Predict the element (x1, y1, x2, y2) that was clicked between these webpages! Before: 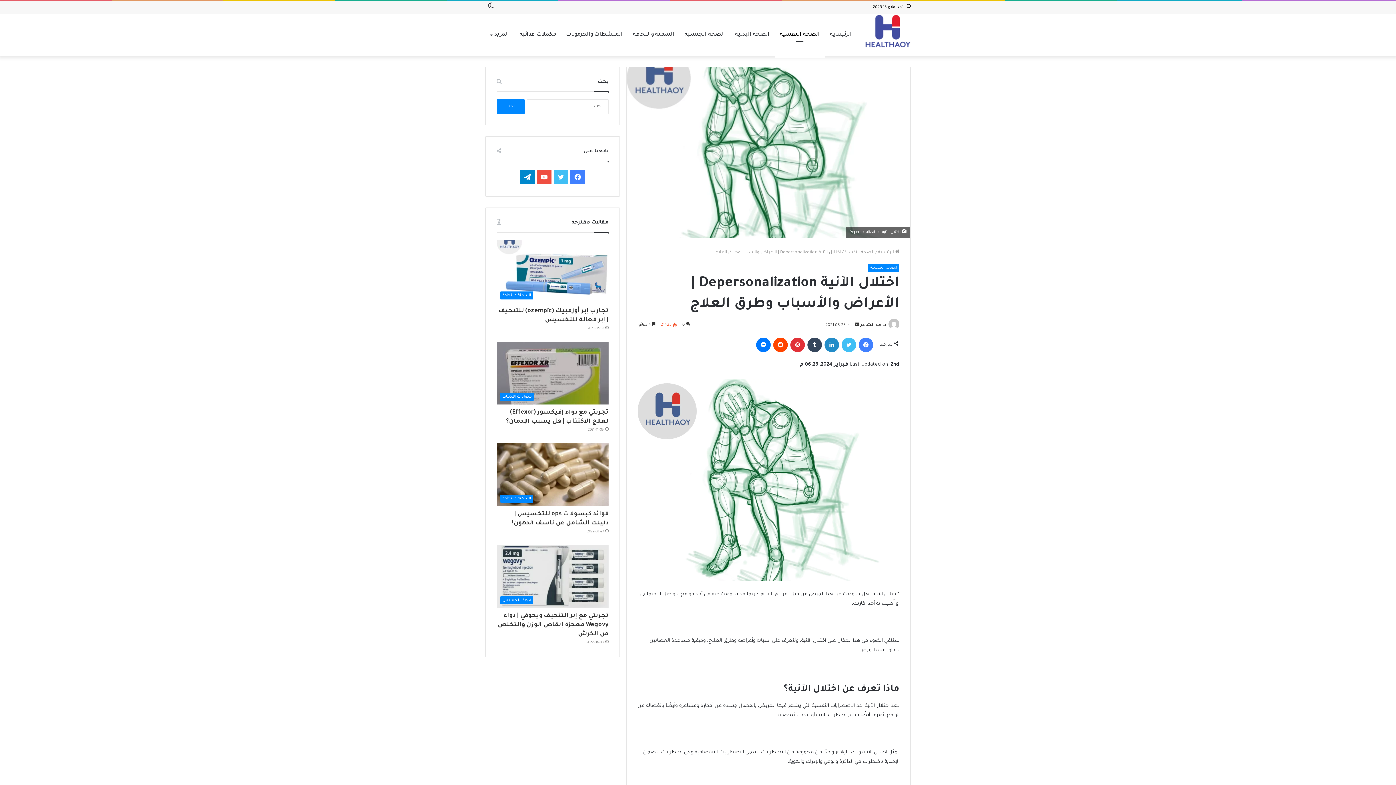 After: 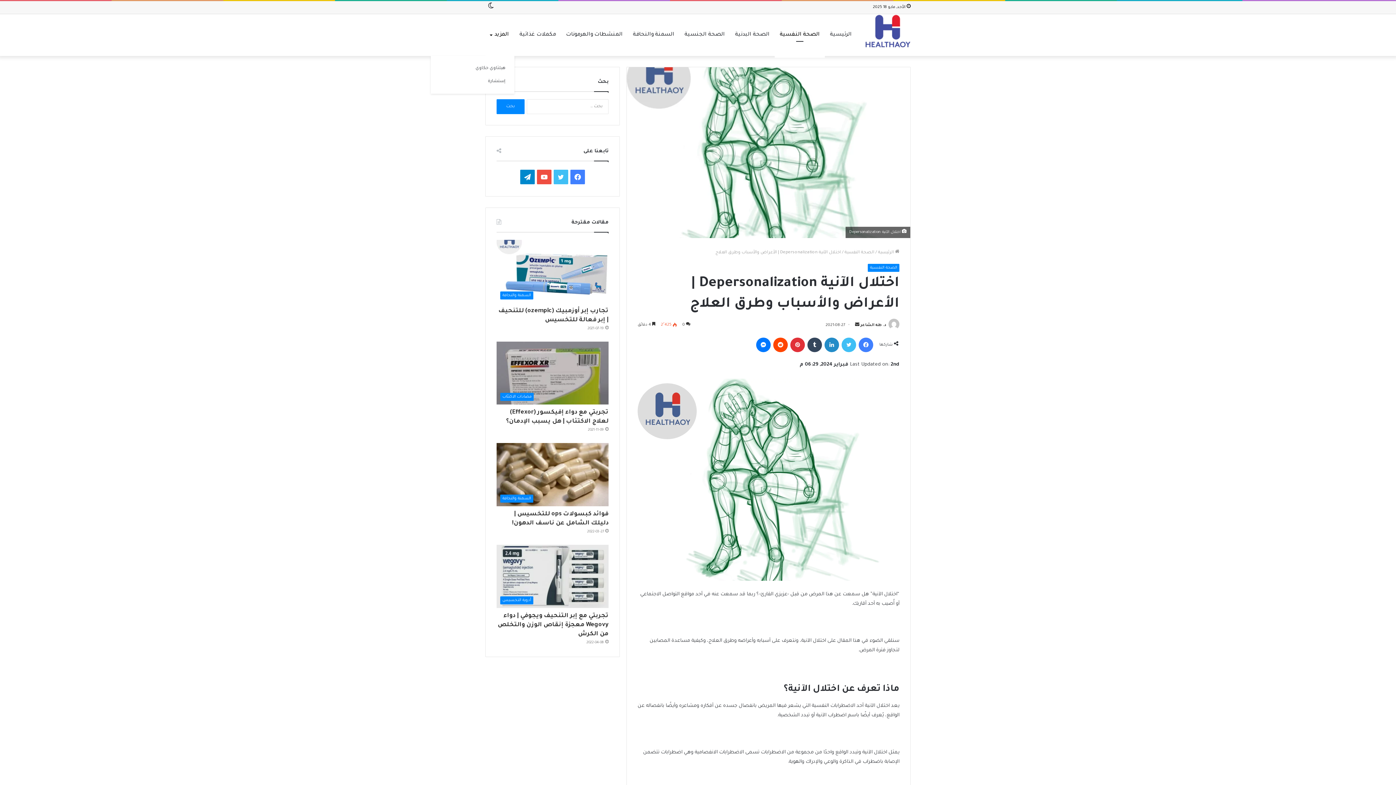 Action: label: المزيد bbox: (485, 14, 514, 56)